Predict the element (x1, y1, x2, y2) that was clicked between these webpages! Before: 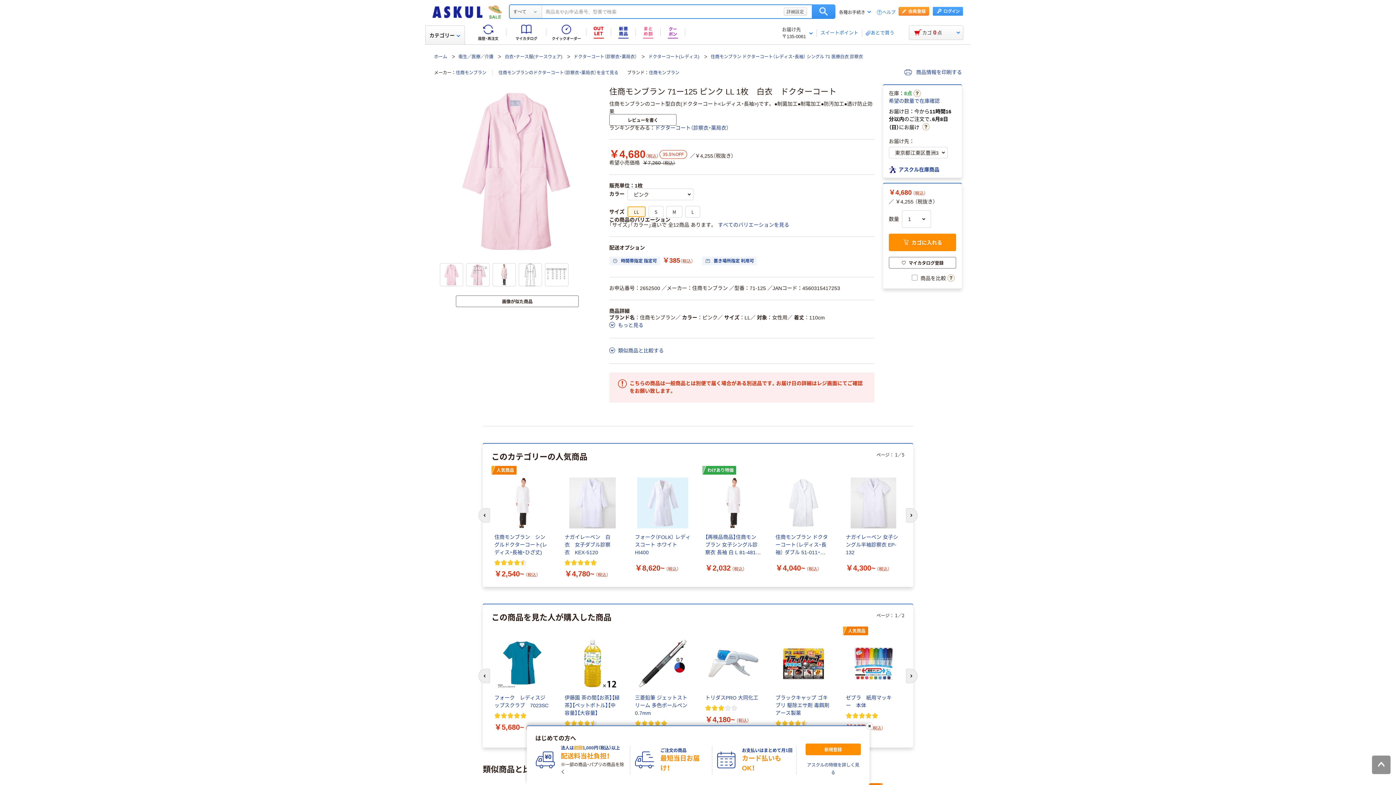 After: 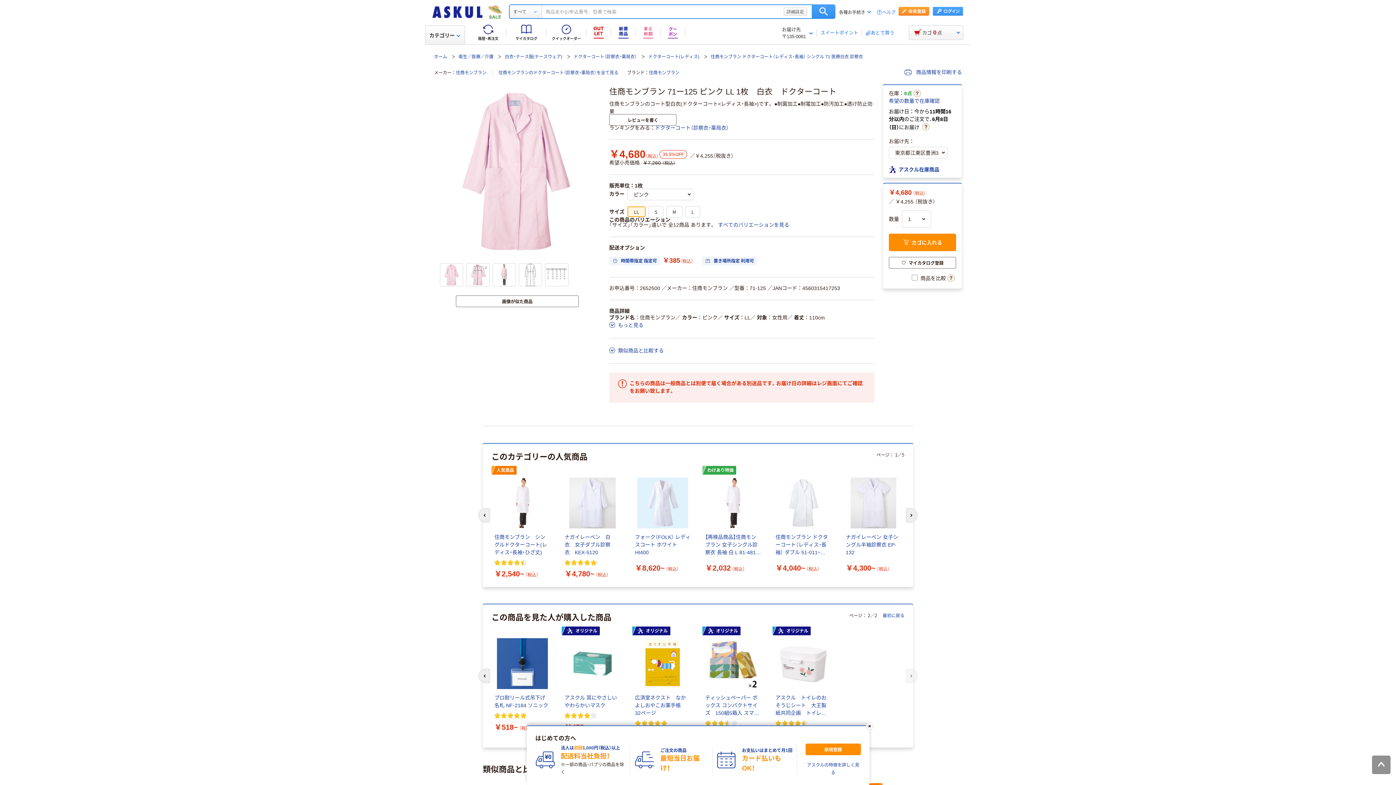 Action: label: 次のスライド bbox: (906, 669, 917, 683)